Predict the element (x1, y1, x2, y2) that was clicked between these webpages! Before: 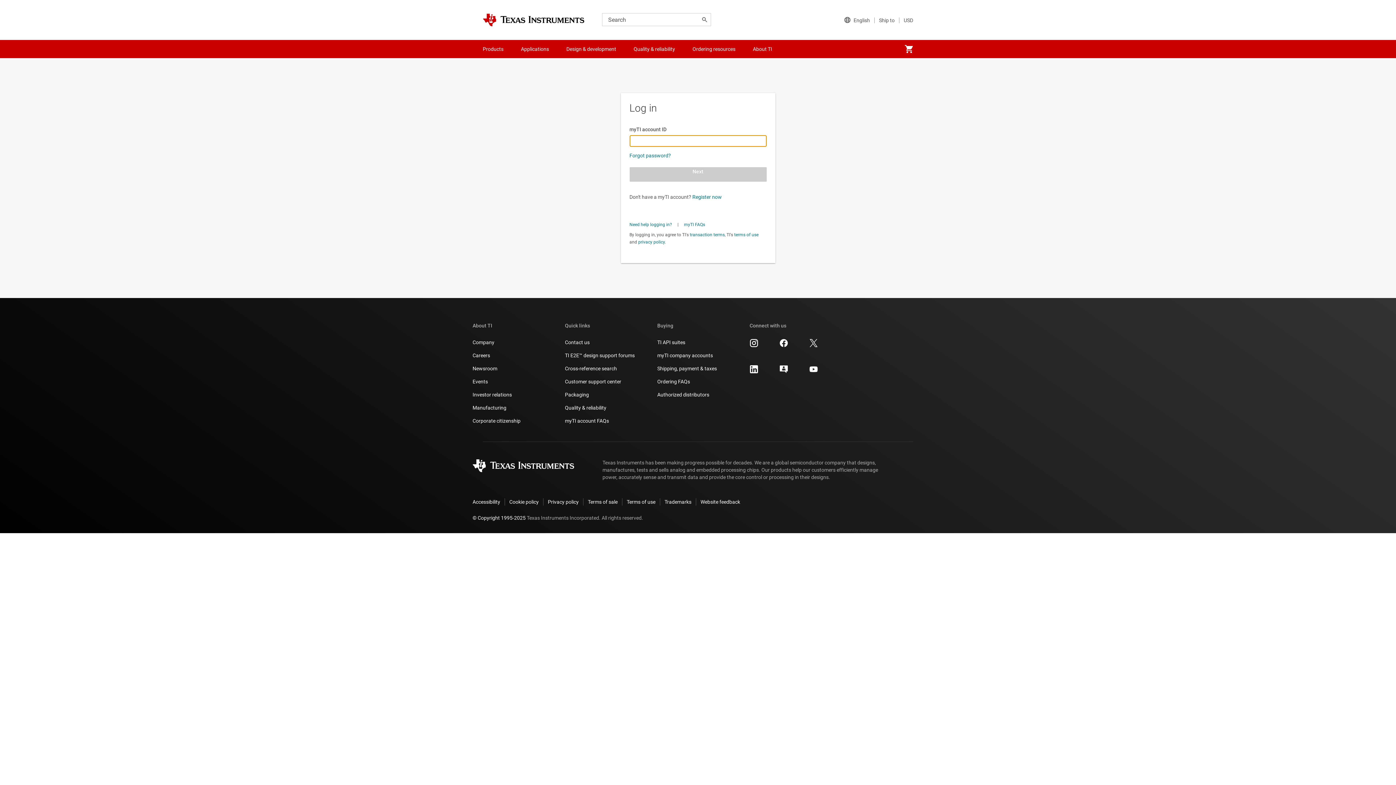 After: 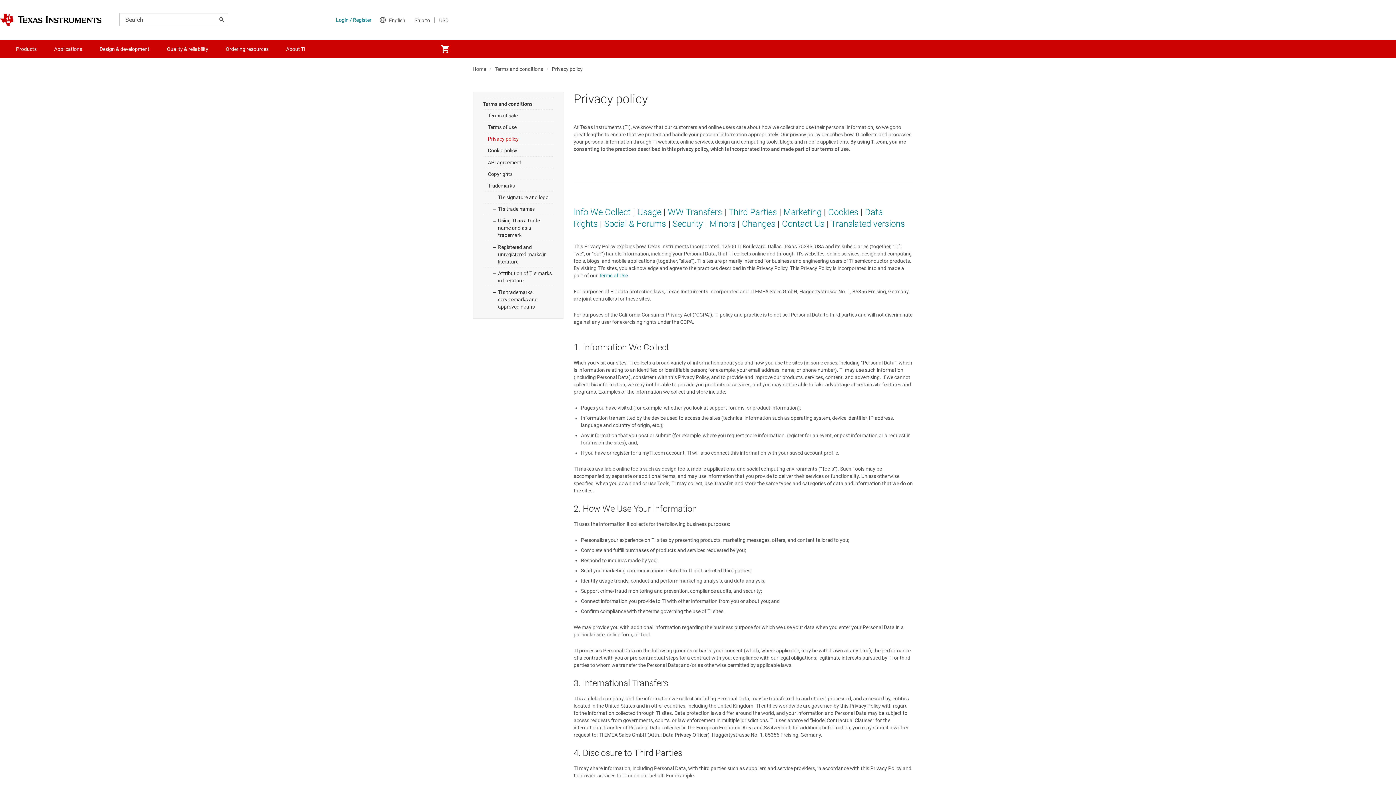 Action: label: privacy policy bbox: (638, 239, 664, 244)